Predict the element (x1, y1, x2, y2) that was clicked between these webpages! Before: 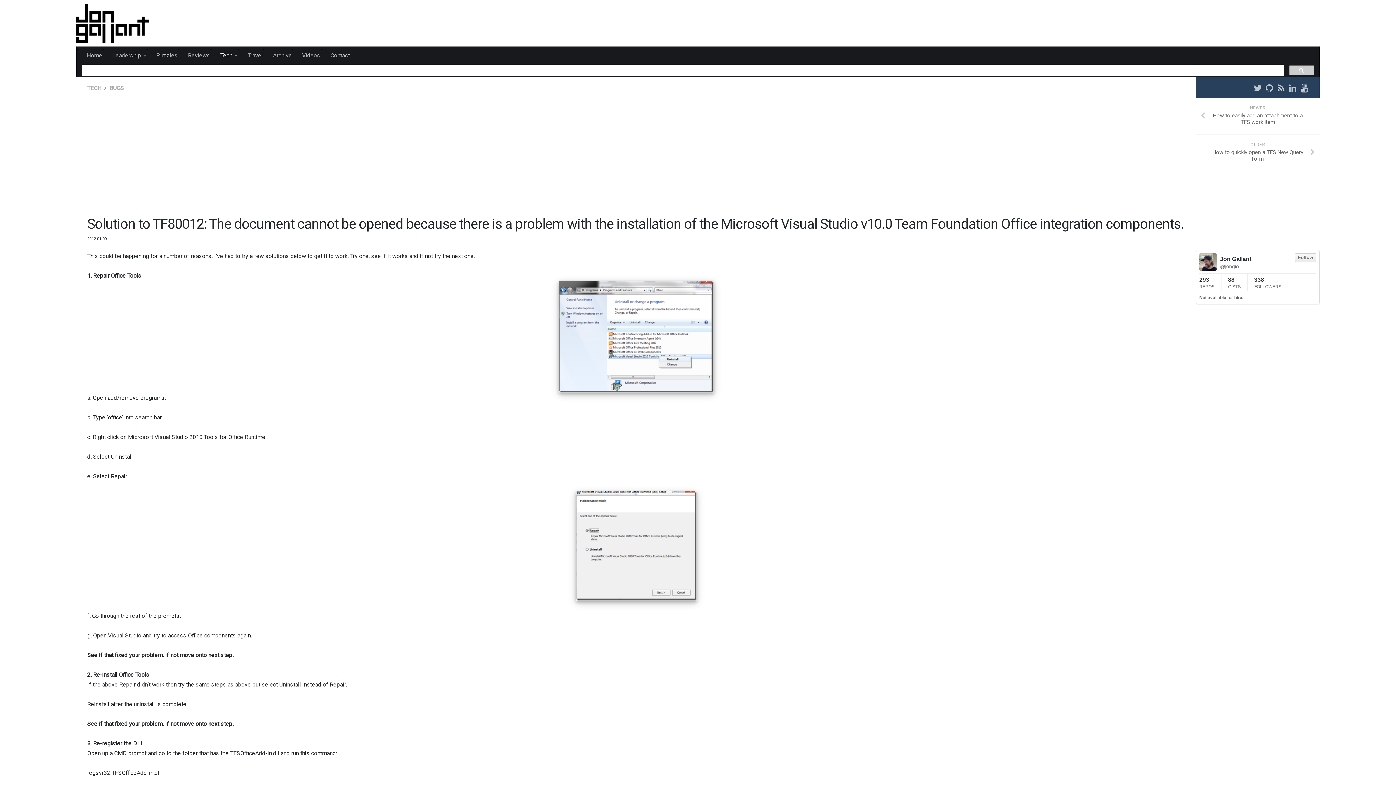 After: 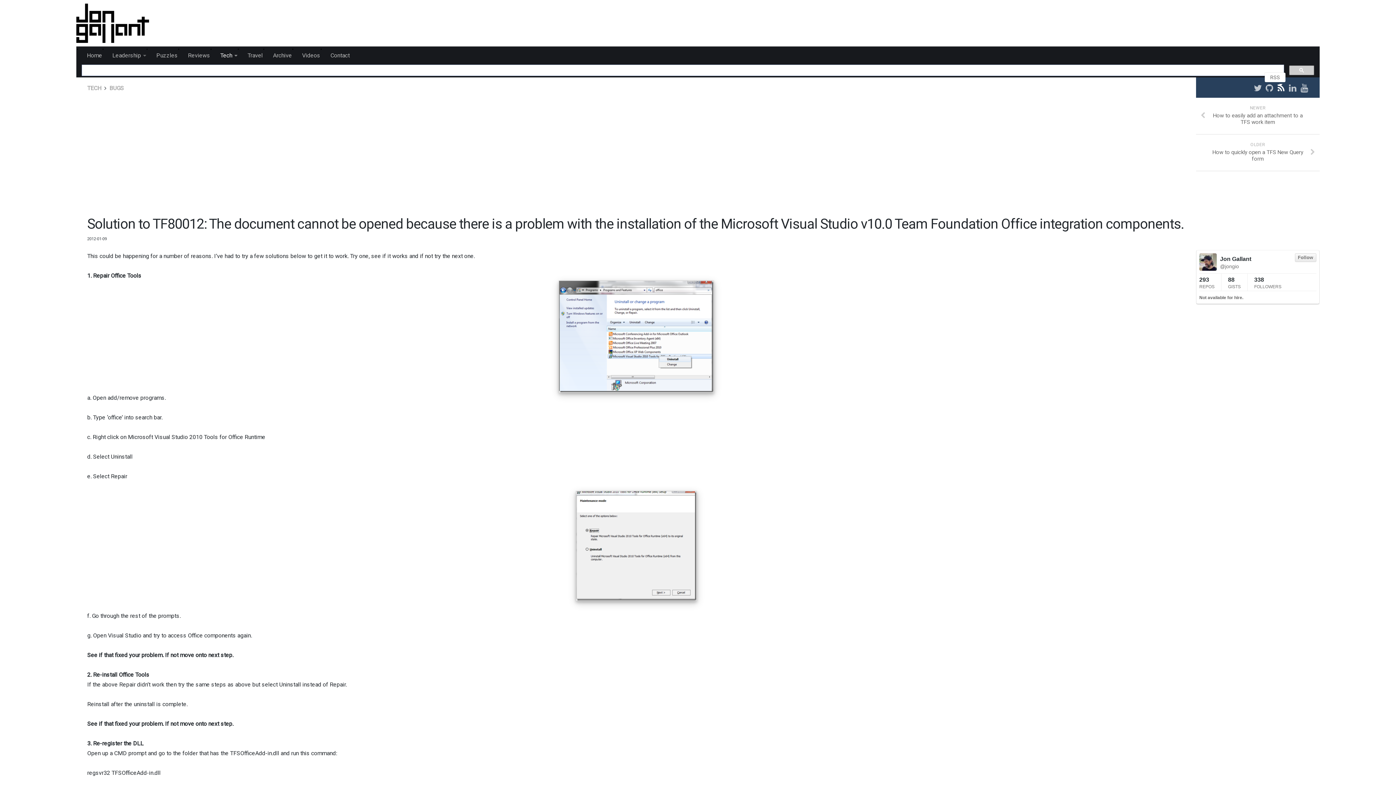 Action: bbox: (1277, 87, 1285, 92)